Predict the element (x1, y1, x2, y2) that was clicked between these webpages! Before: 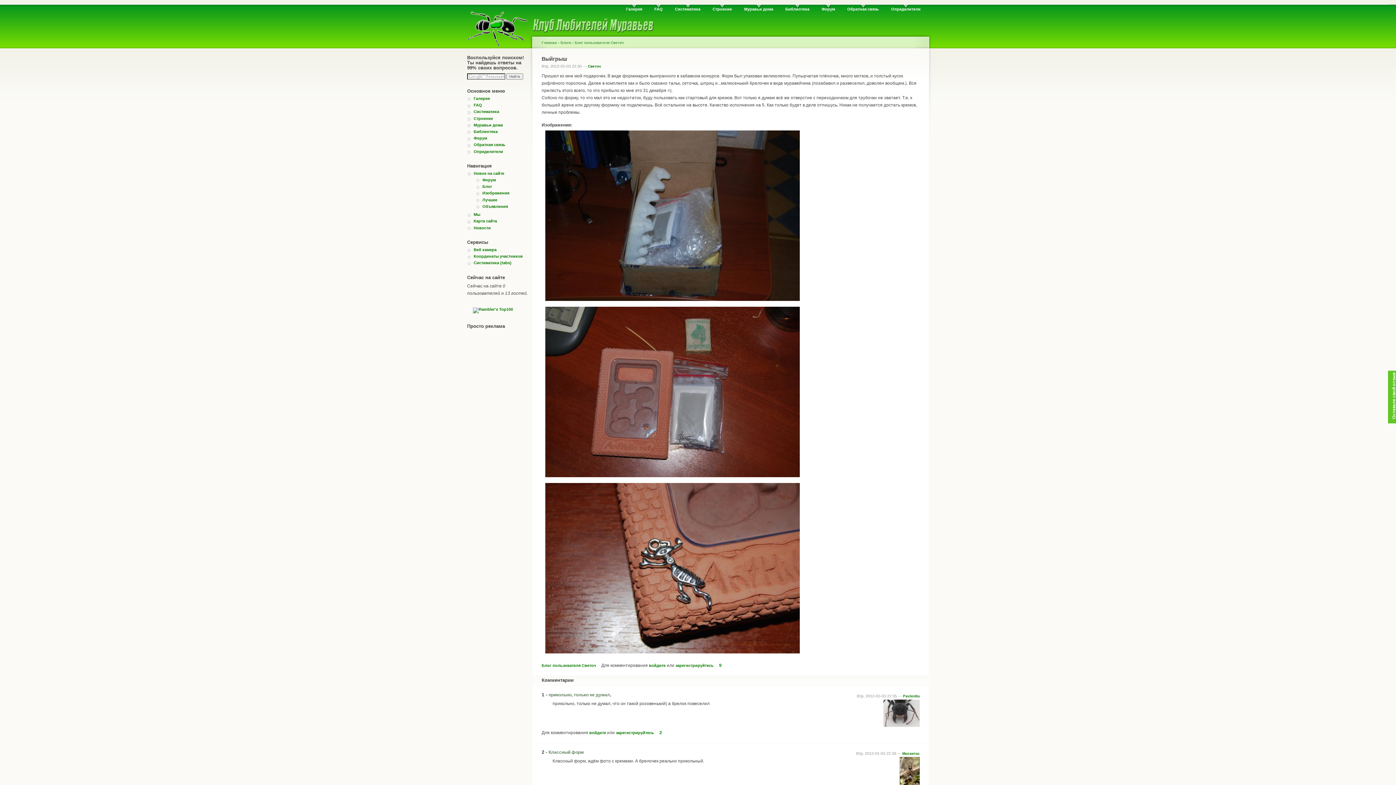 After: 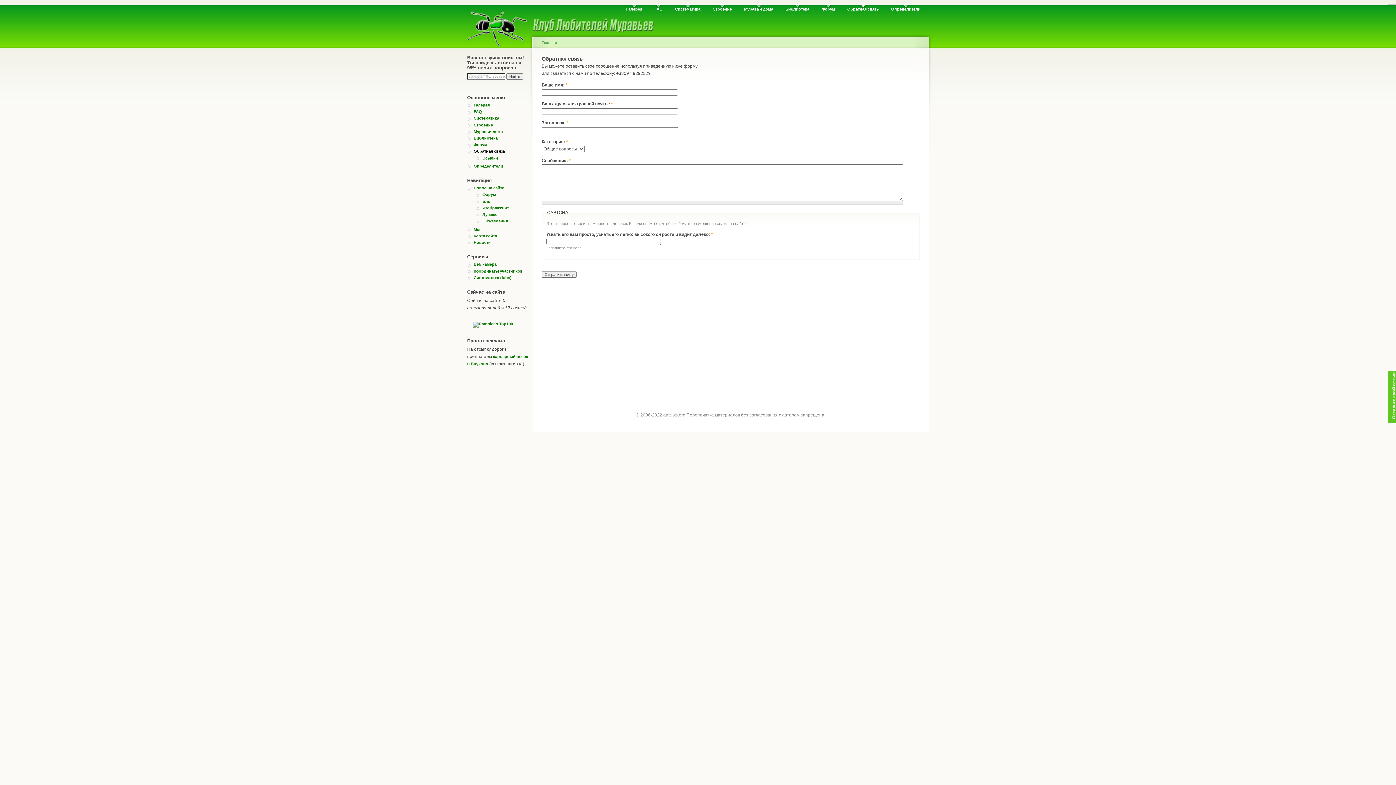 Action: bbox: (473, 142, 530, 147) label: Обратная связь